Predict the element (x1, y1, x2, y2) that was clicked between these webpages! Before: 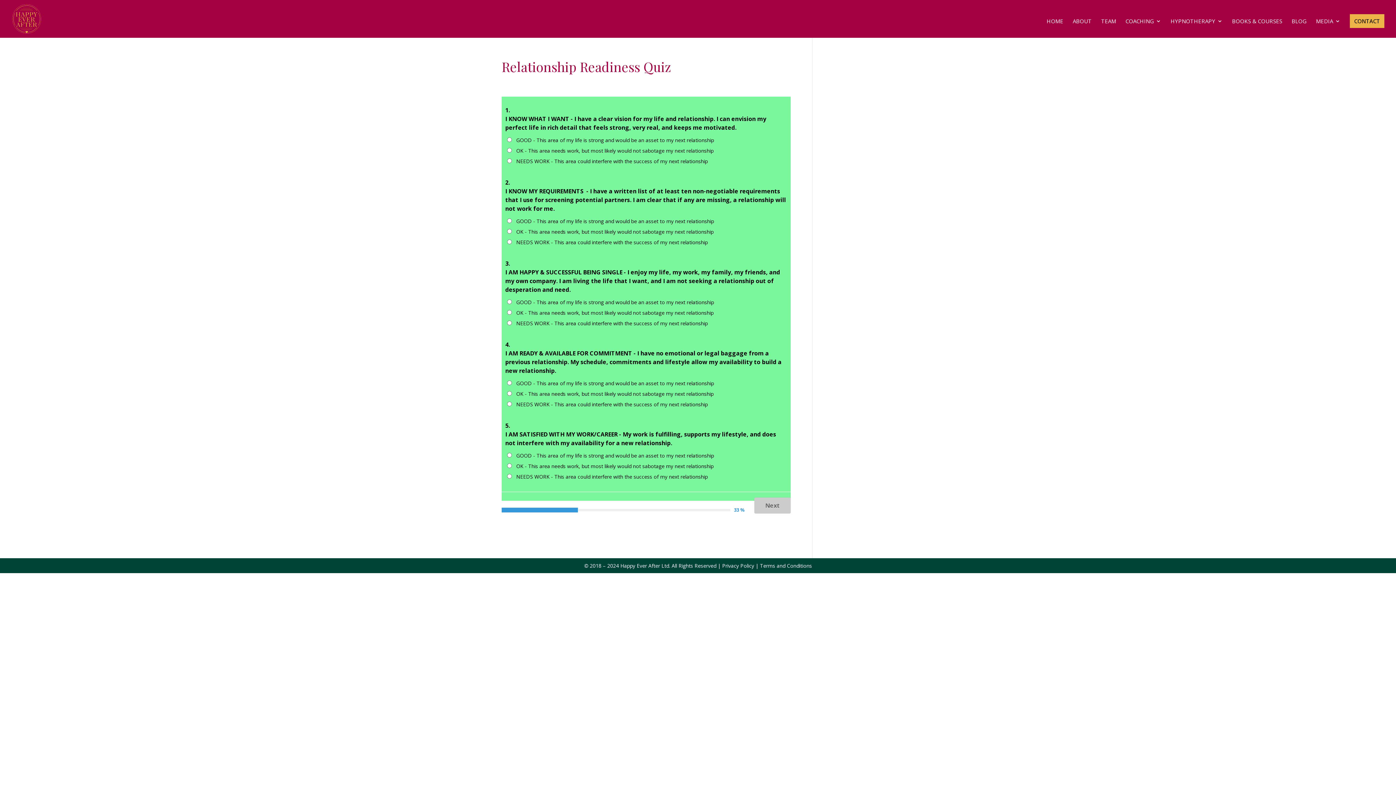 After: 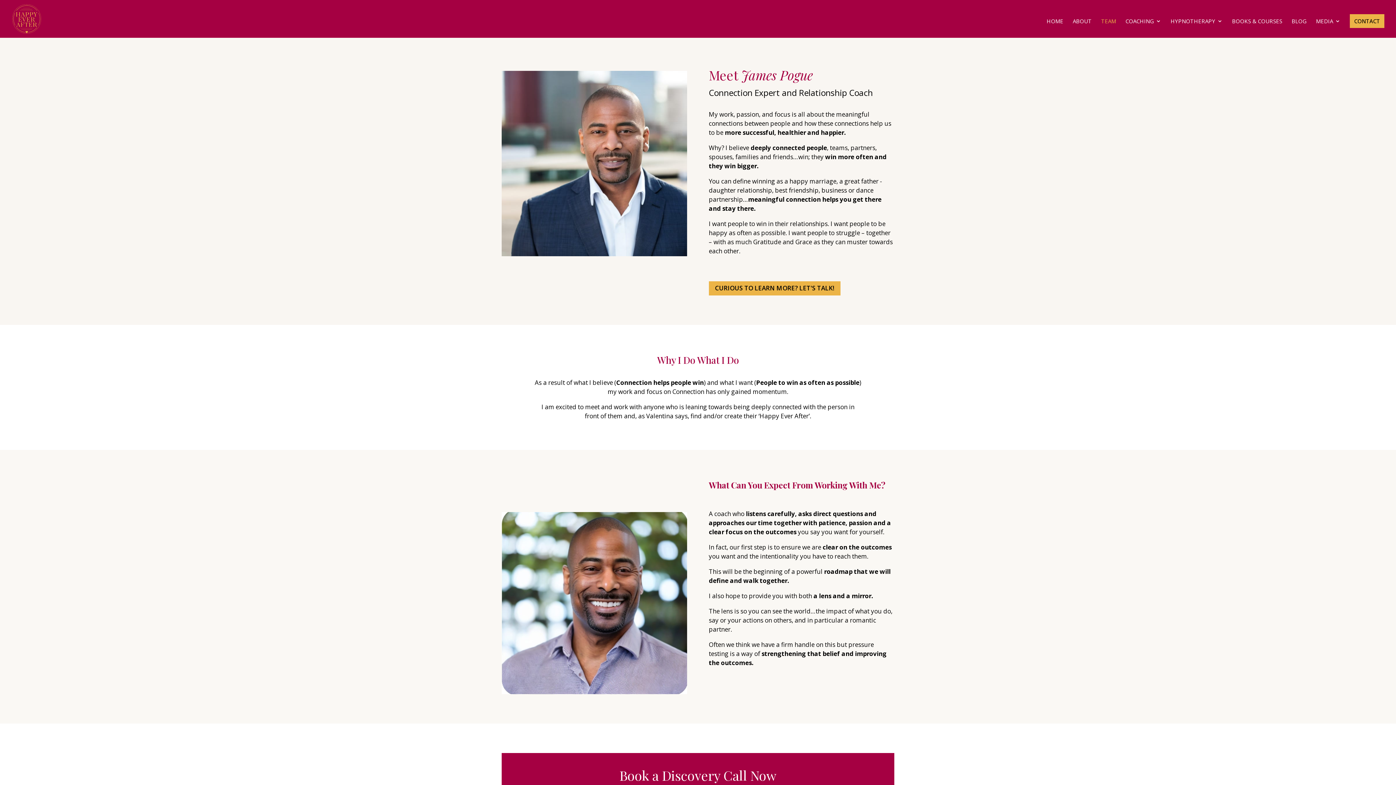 Action: bbox: (1101, 18, 1116, 37) label: TEAM